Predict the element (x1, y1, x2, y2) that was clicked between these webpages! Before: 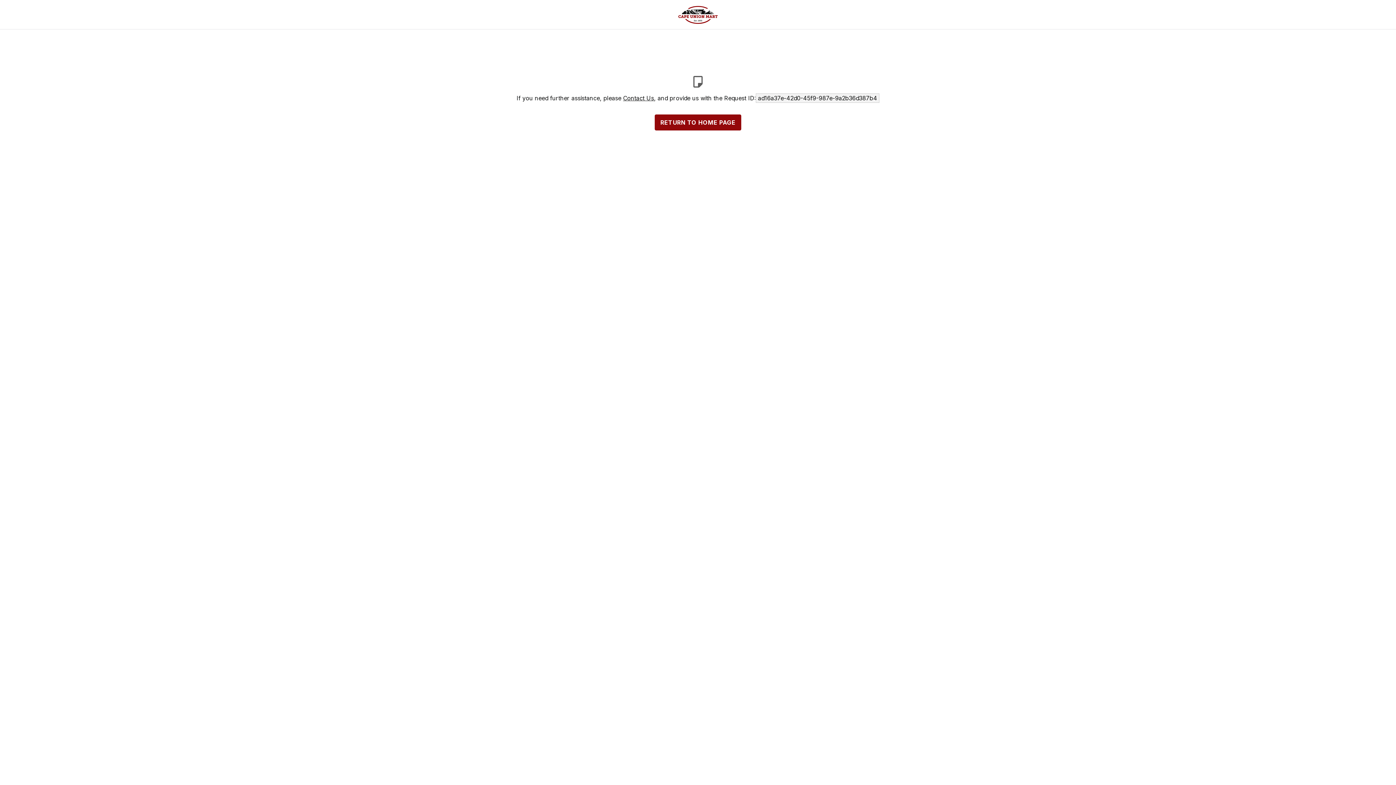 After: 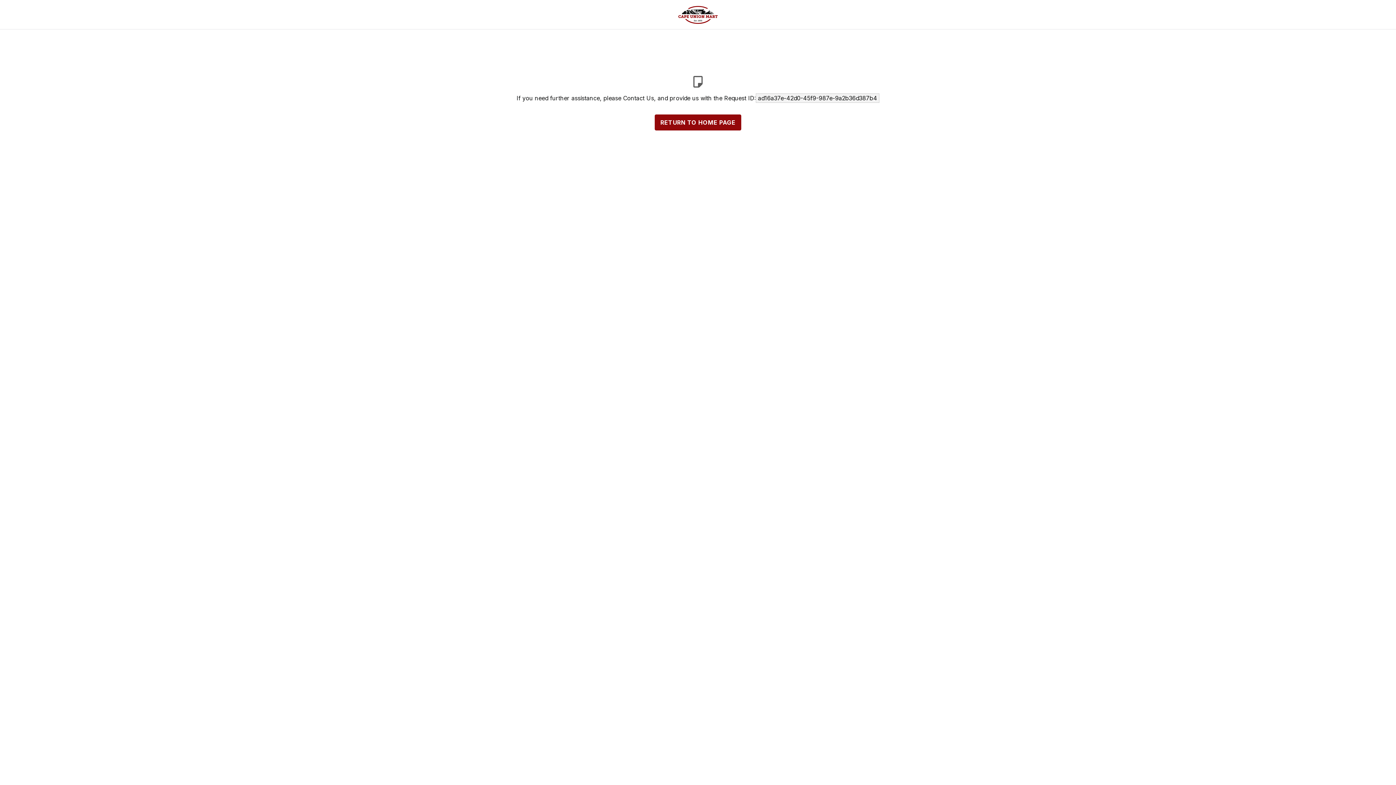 Action: bbox: (623, 95, 654, 101) label: Contact Us